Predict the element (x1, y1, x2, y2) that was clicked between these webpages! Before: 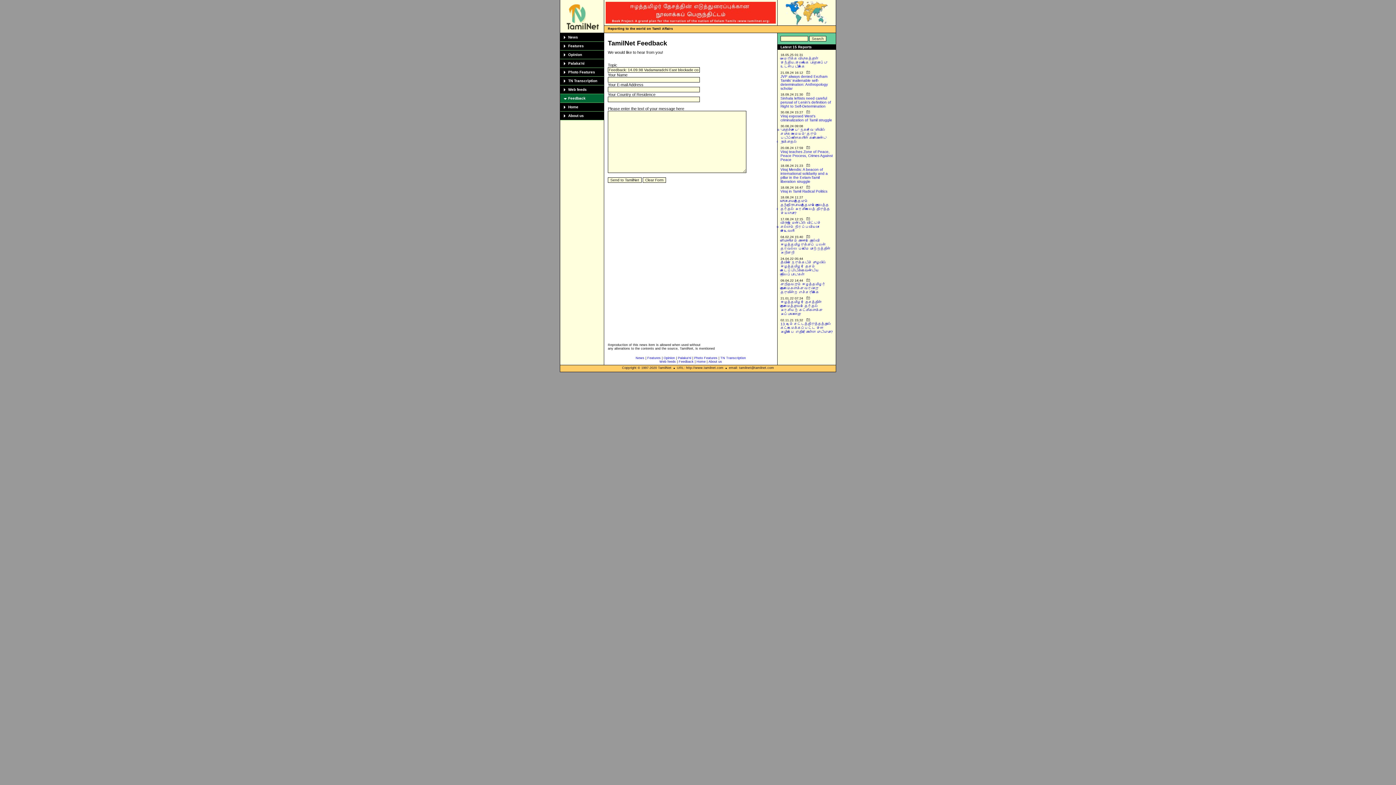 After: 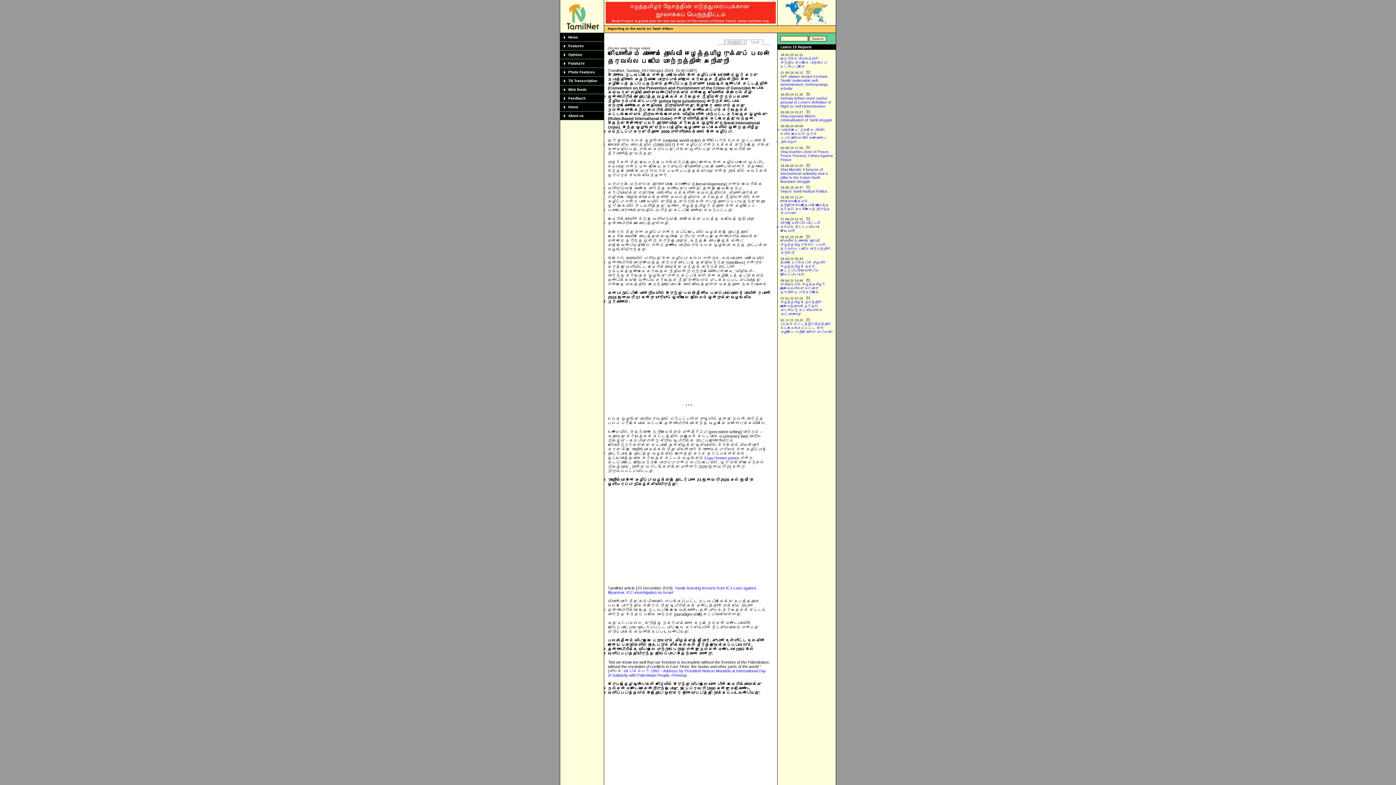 Action: bbox: (780, 238, 830, 254) label: சியோனிசம் காணும் தோல்வி ஈழத்தமிழருக்குப் பலன் தரவல்ல படிமை மாற்றத்தின் அறிகுறி